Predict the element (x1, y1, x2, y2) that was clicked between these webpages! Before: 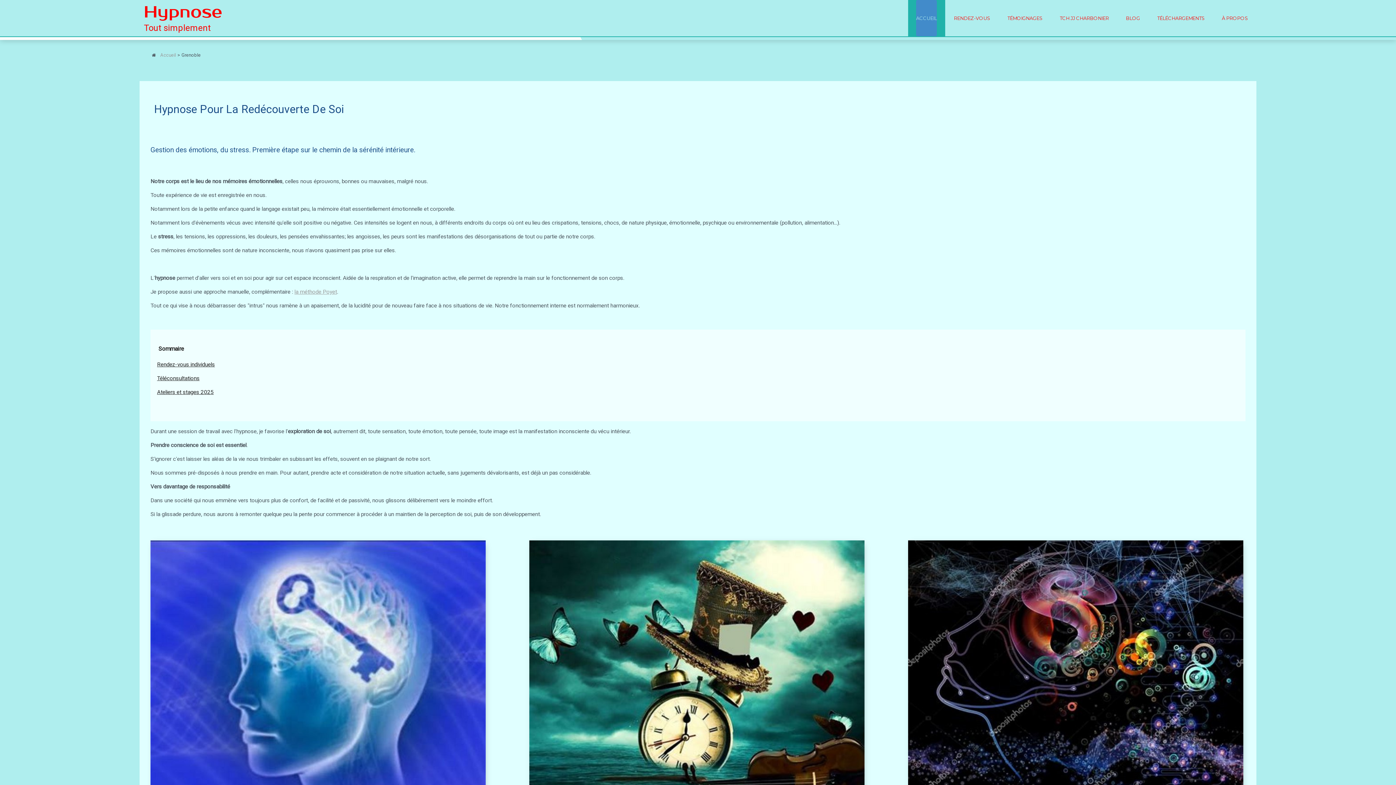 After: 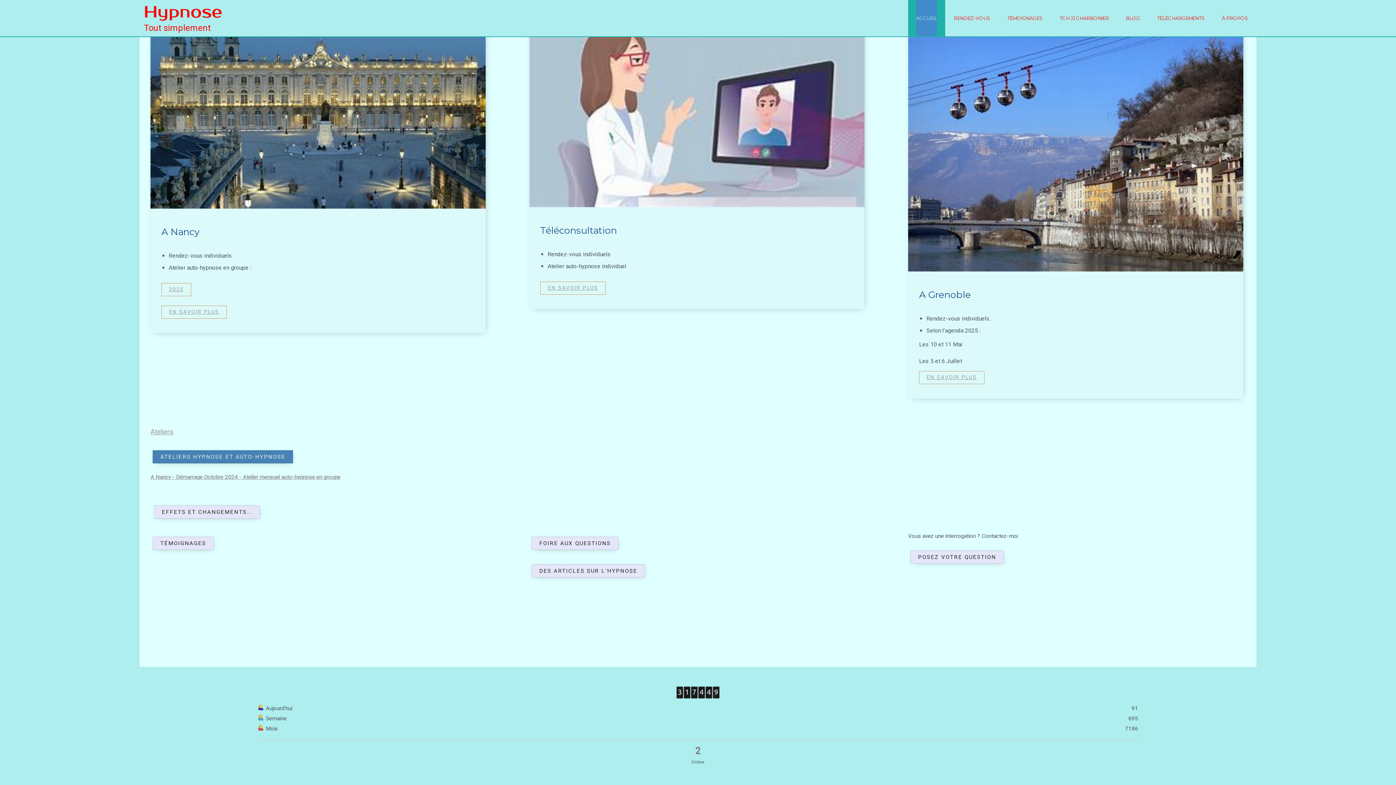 Action: bbox: (157, 361, 214, 368) label: Rendez-vous individuels